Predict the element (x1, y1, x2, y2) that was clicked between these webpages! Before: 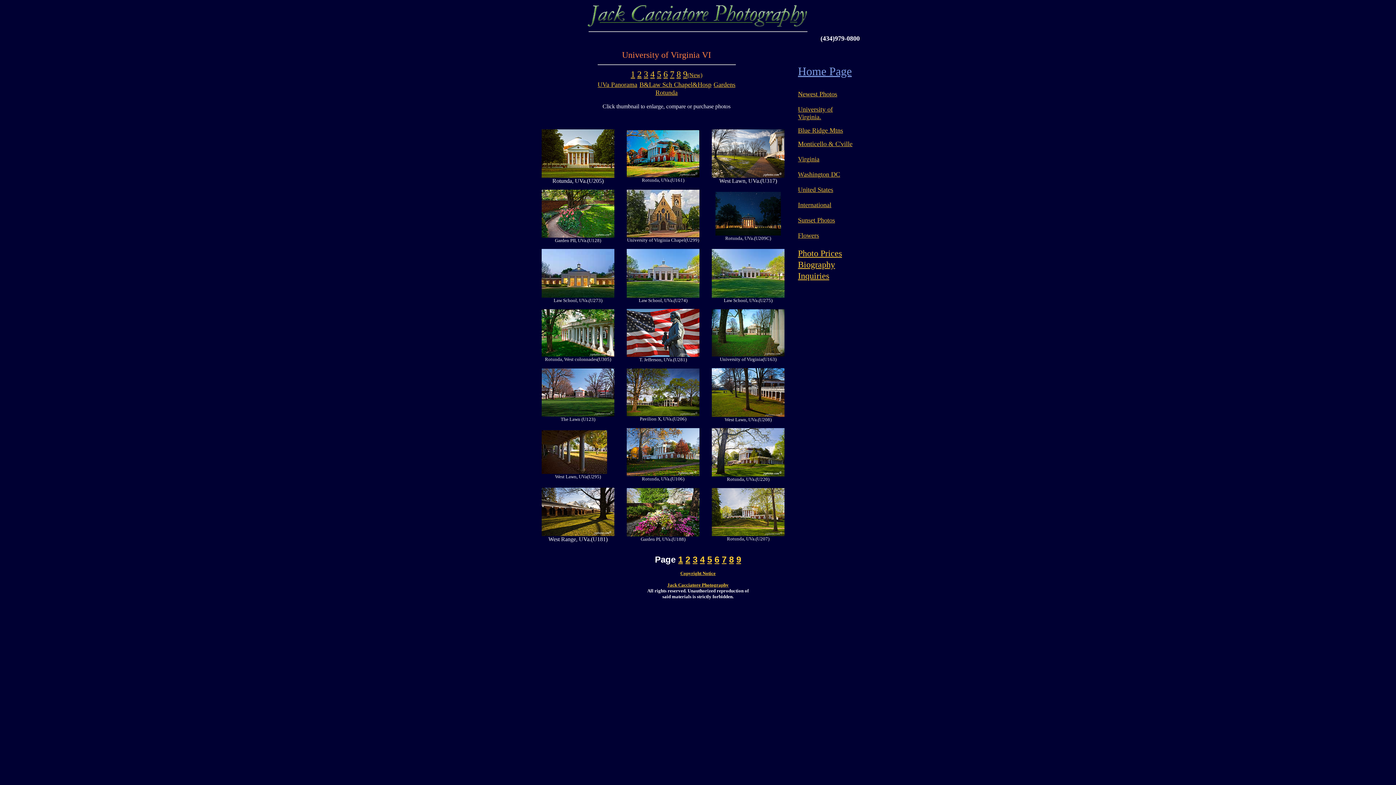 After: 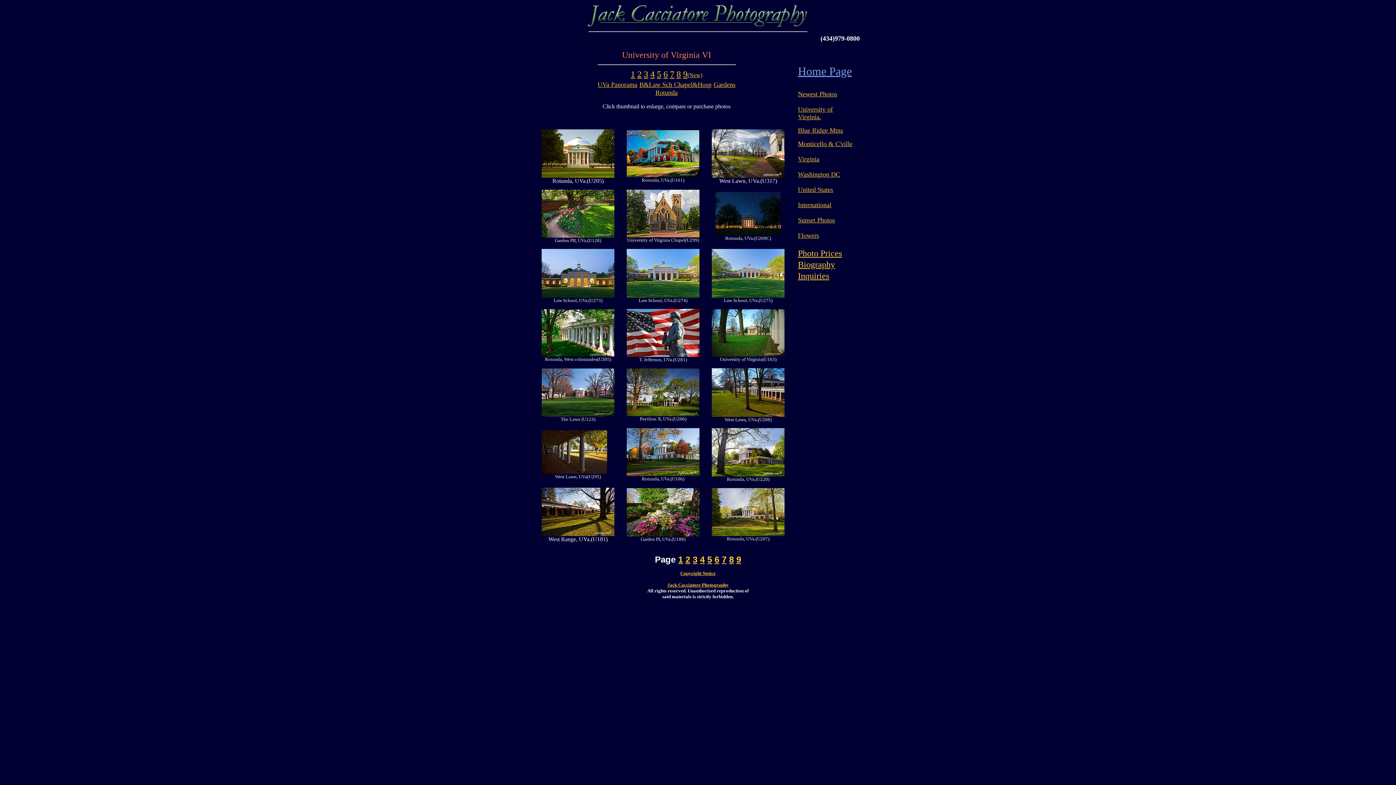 Action: bbox: (712, 532, 784, 537)